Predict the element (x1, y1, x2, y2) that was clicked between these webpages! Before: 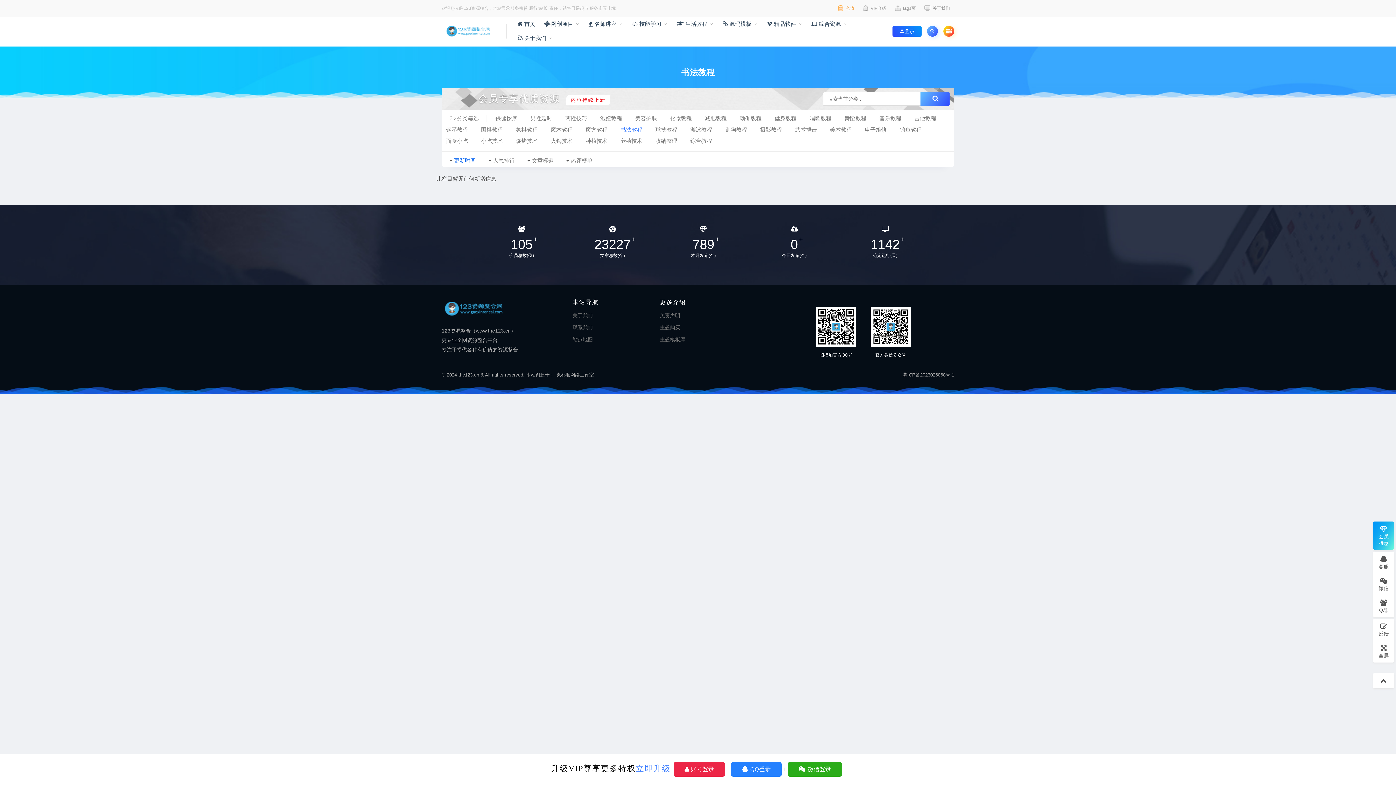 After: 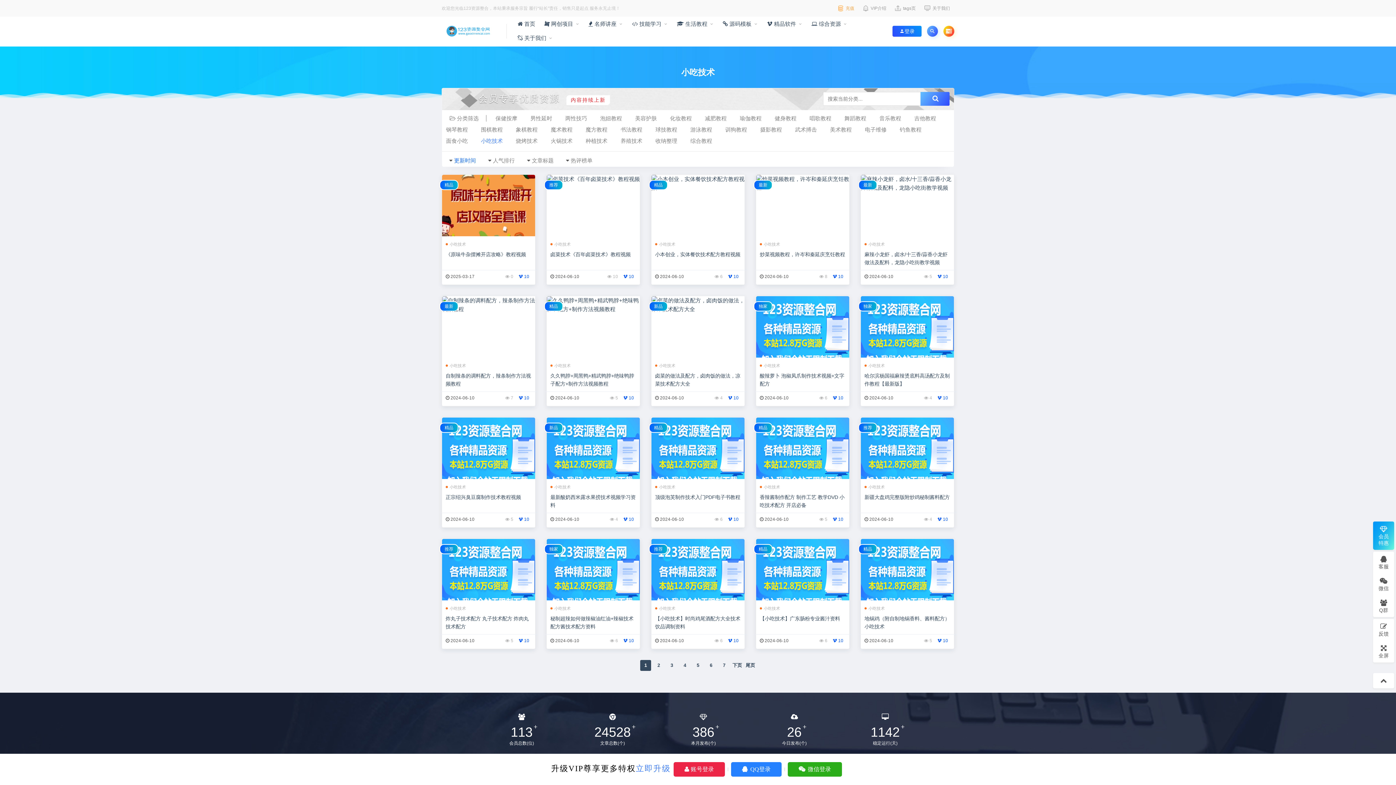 Action: label: 小吃技术 bbox: (477, 136, 506, 145)